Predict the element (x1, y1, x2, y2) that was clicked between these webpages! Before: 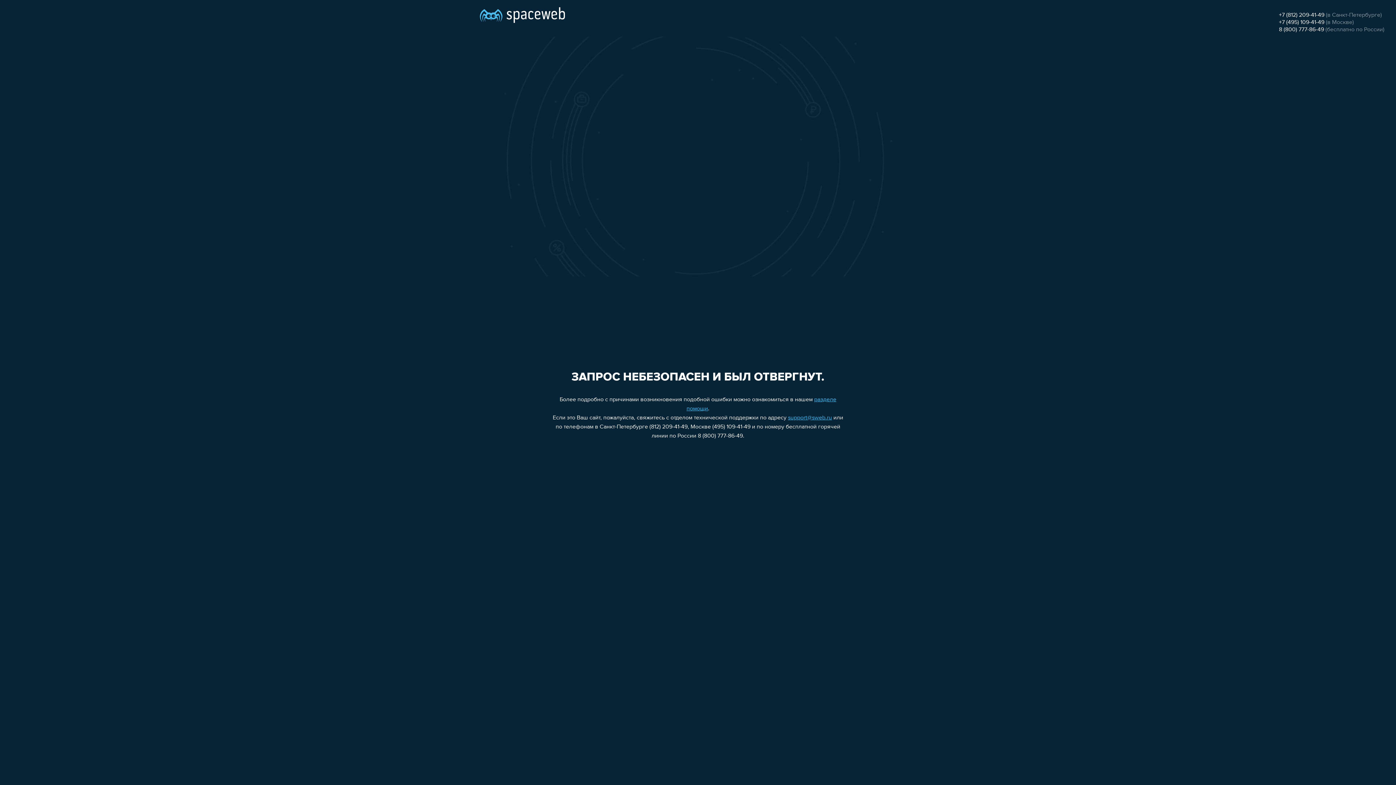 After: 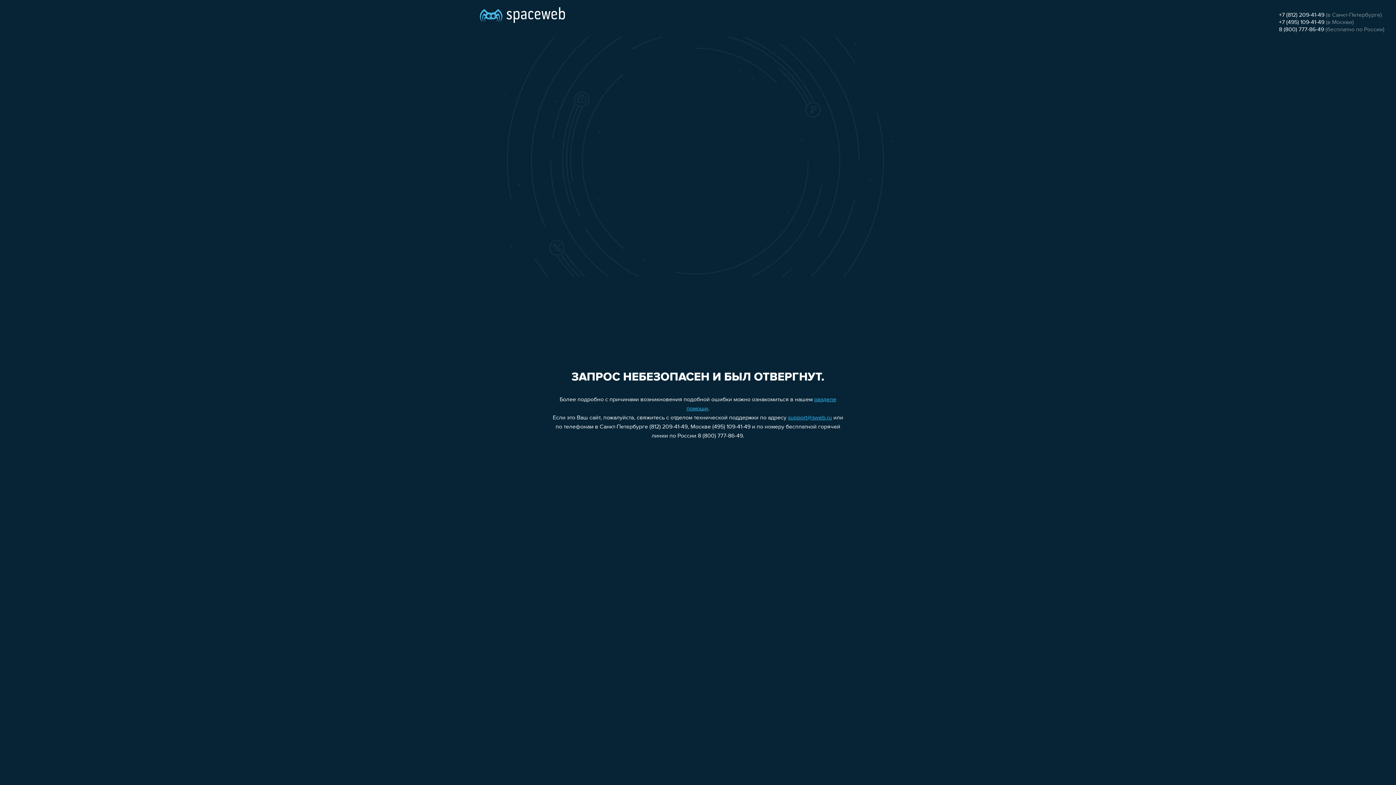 Action: bbox: (788, 415, 832, 421) label: support@sweb.ru